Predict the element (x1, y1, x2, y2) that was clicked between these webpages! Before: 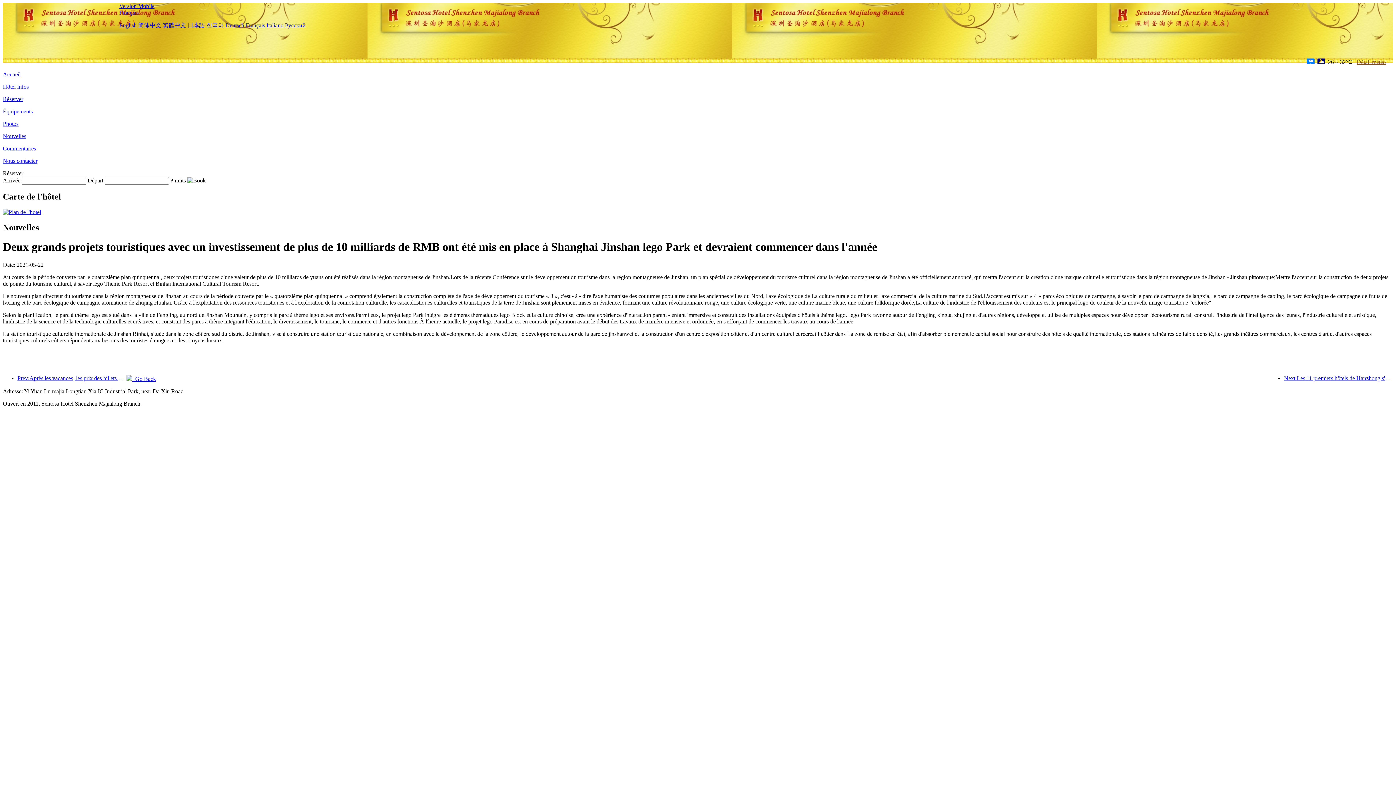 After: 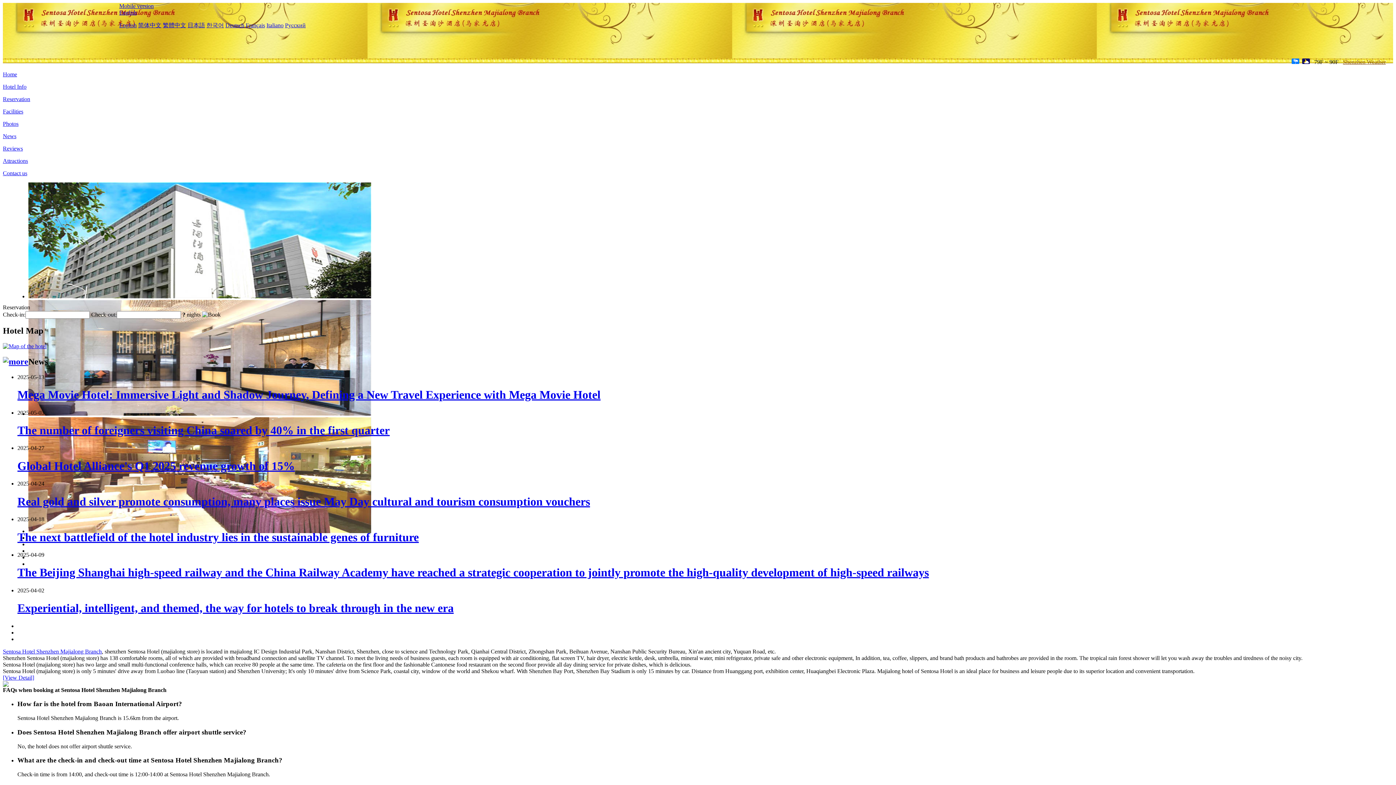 Action: label: English bbox: (119, 22, 136, 28)